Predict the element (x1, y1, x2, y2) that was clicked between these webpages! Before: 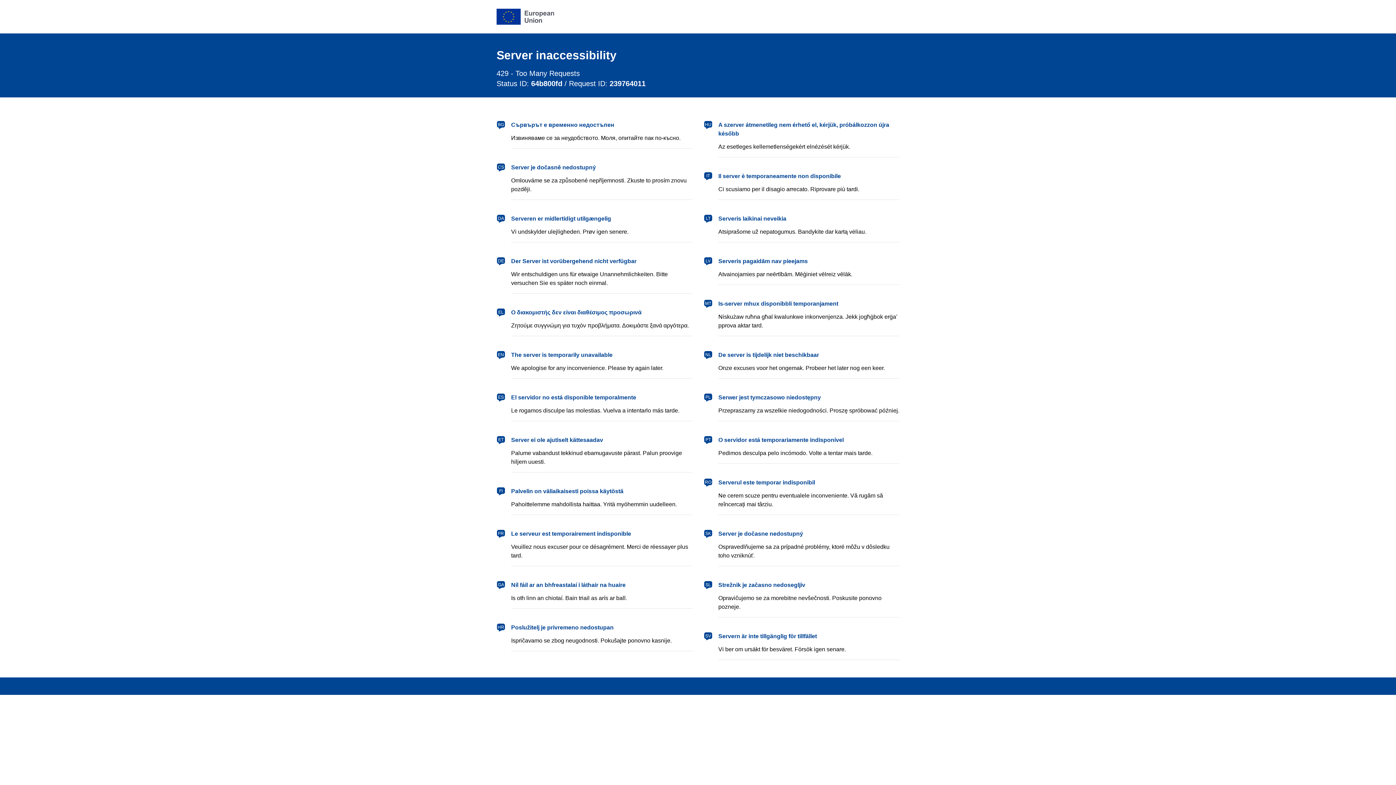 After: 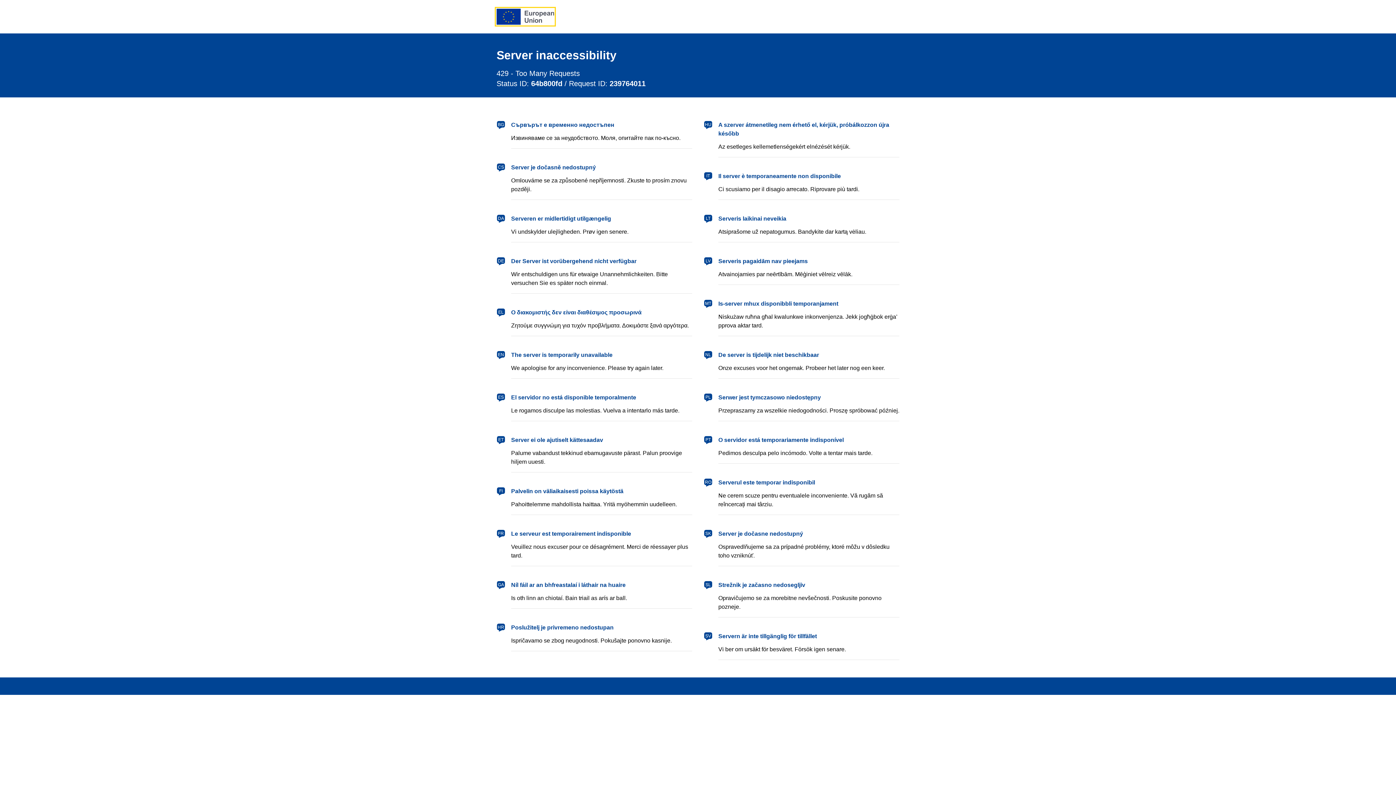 Action: bbox: (496, 8, 554, 24) label: European Union